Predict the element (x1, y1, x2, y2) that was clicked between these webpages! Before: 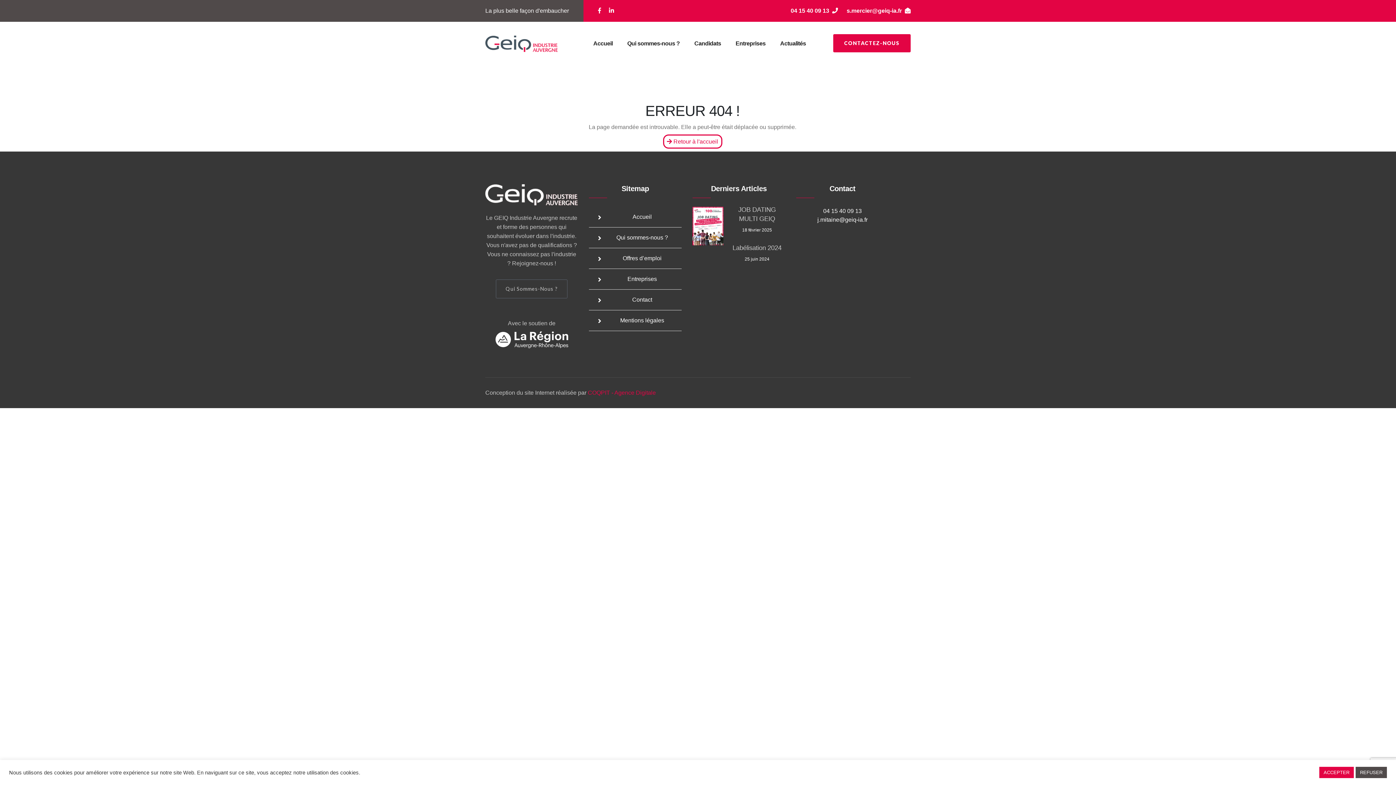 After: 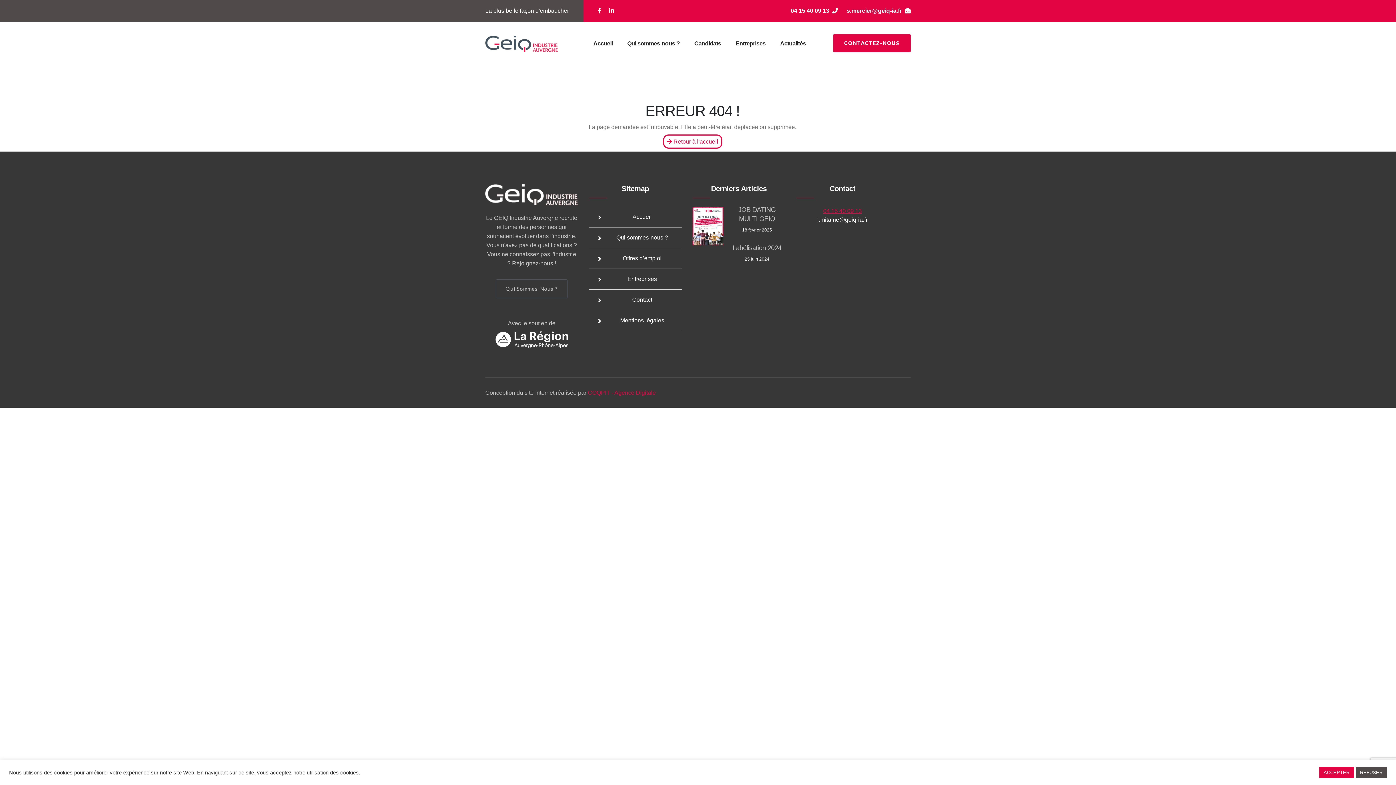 Action: bbox: (823, 208, 862, 214) label: 04 15 40 09 13